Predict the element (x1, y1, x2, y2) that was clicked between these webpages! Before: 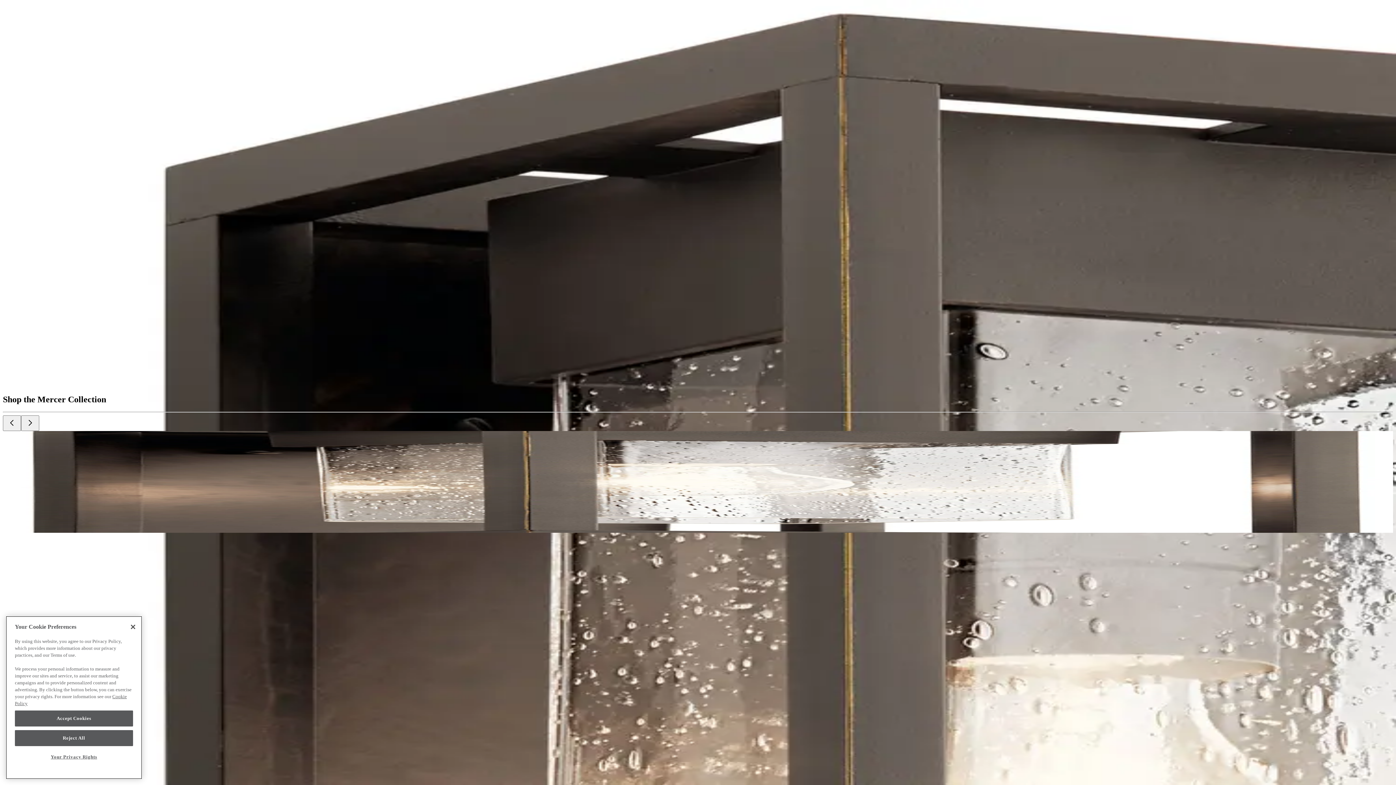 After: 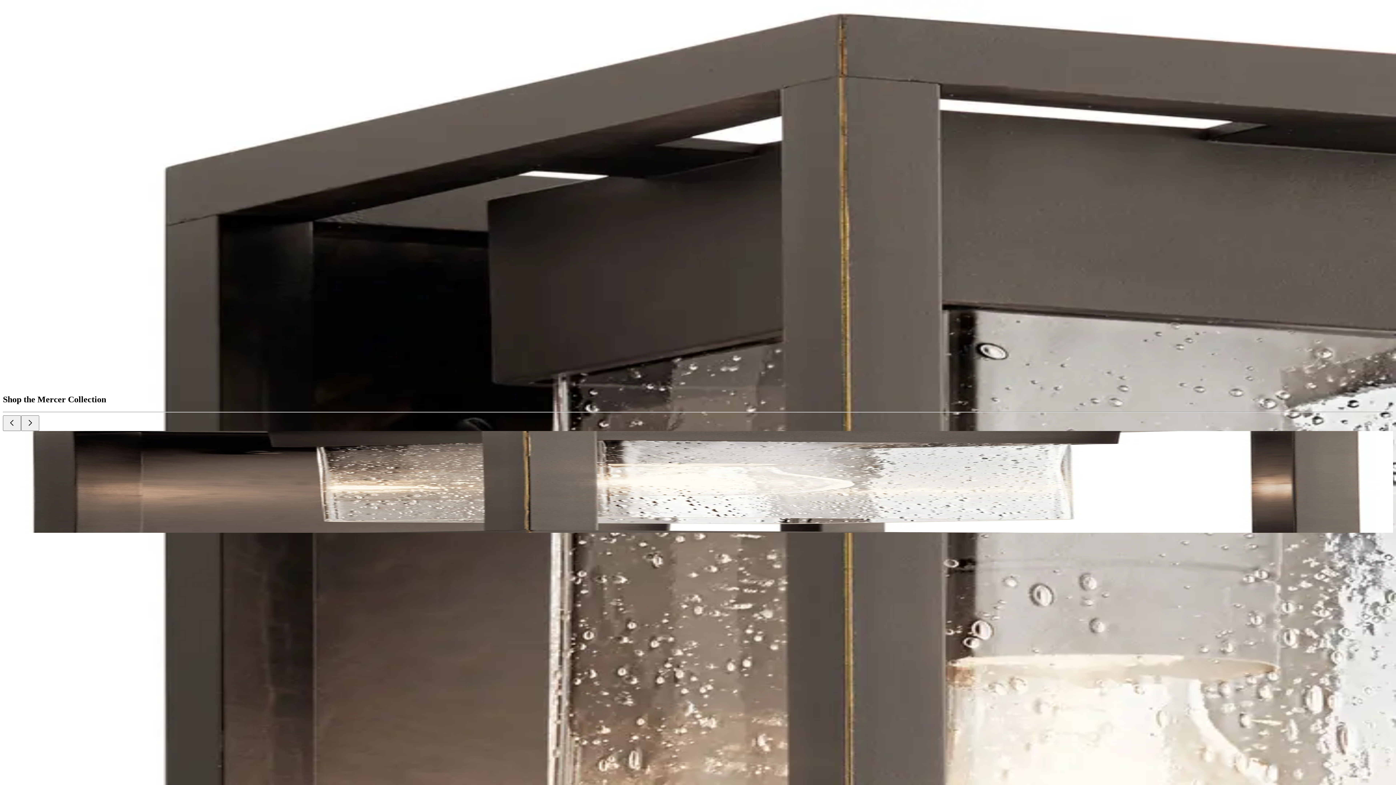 Action: bbox: (14, 710, 133, 726) label: Accept Cookies